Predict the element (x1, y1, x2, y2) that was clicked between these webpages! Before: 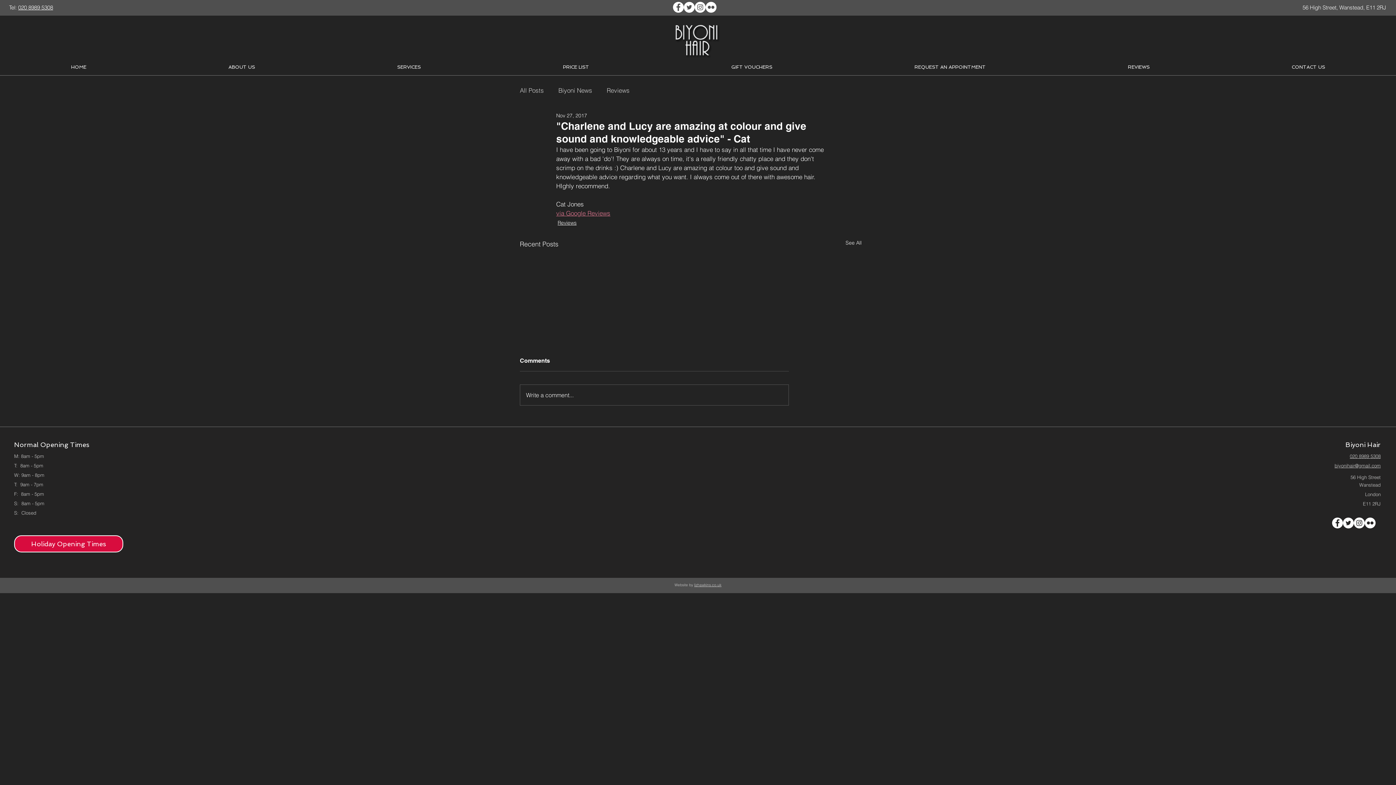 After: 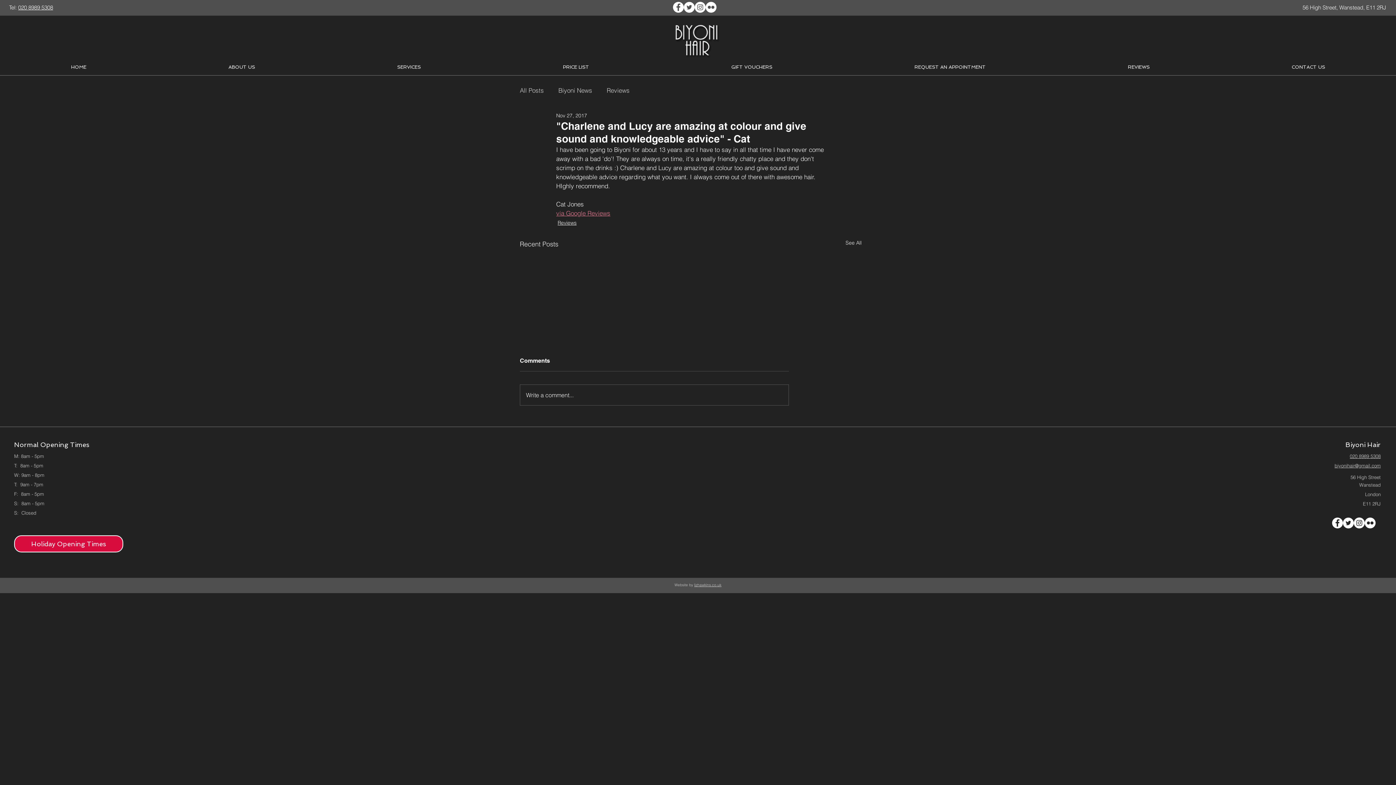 Action: bbox: (694, 583, 721, 587) label: lizhawkins.co.uk